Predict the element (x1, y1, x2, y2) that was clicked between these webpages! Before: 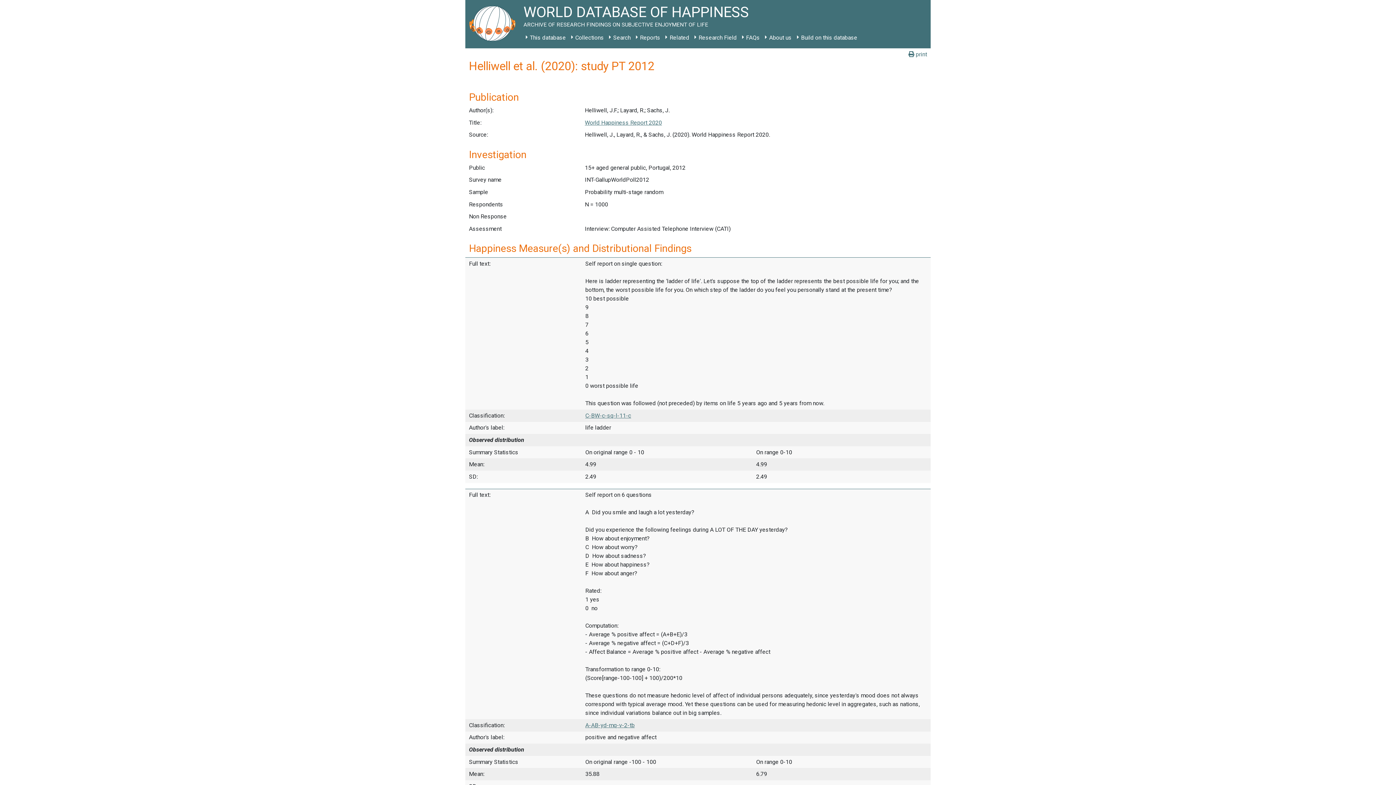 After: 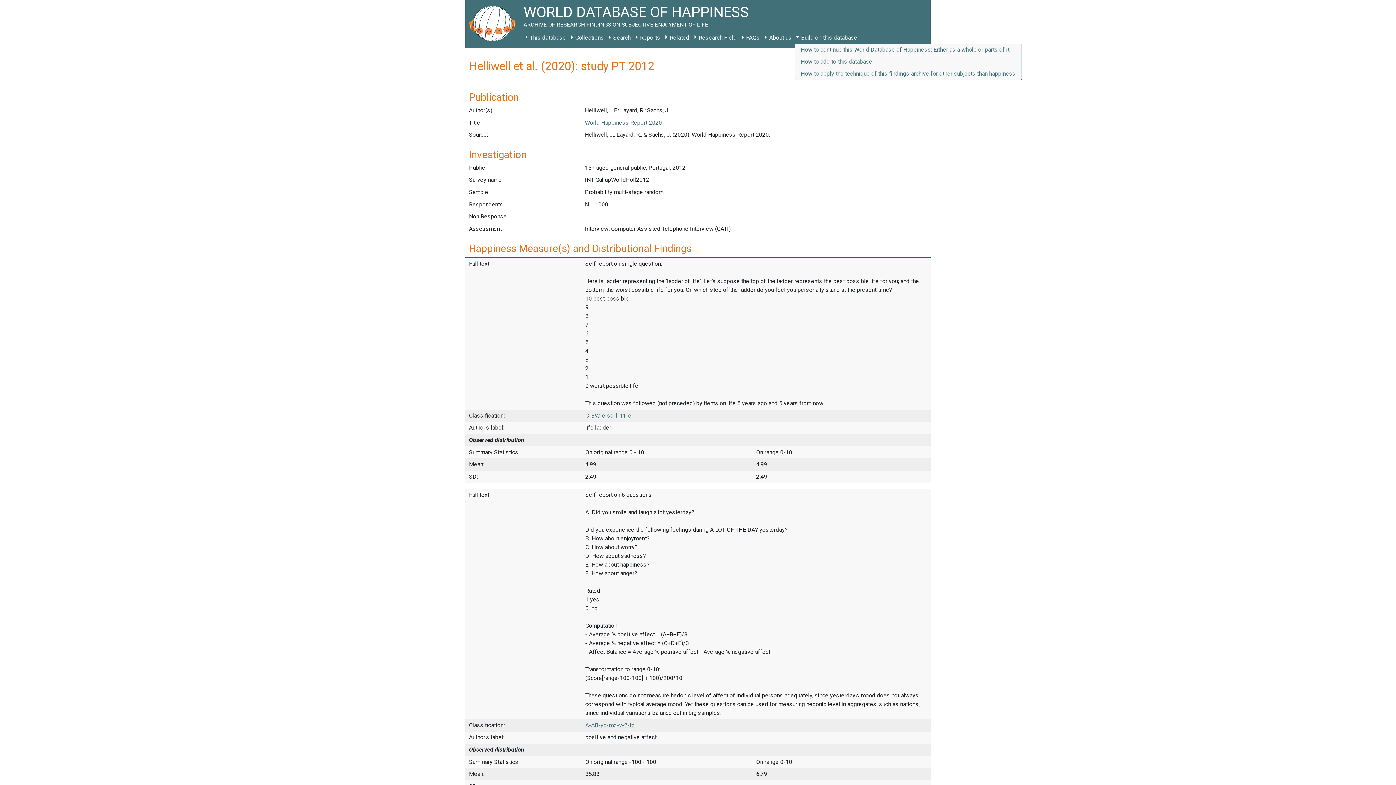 Action: label: Build on this database bbox: (794, 31, 860, 44)